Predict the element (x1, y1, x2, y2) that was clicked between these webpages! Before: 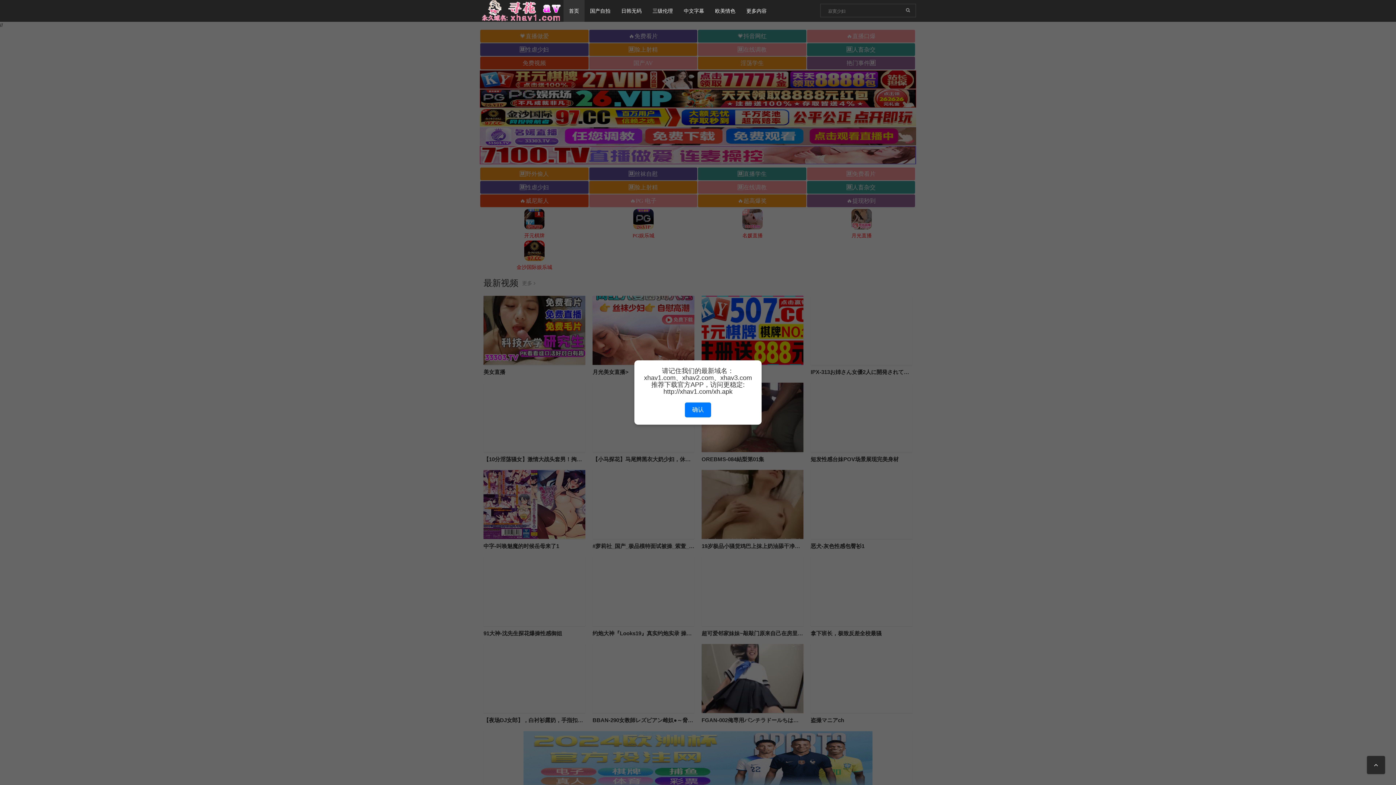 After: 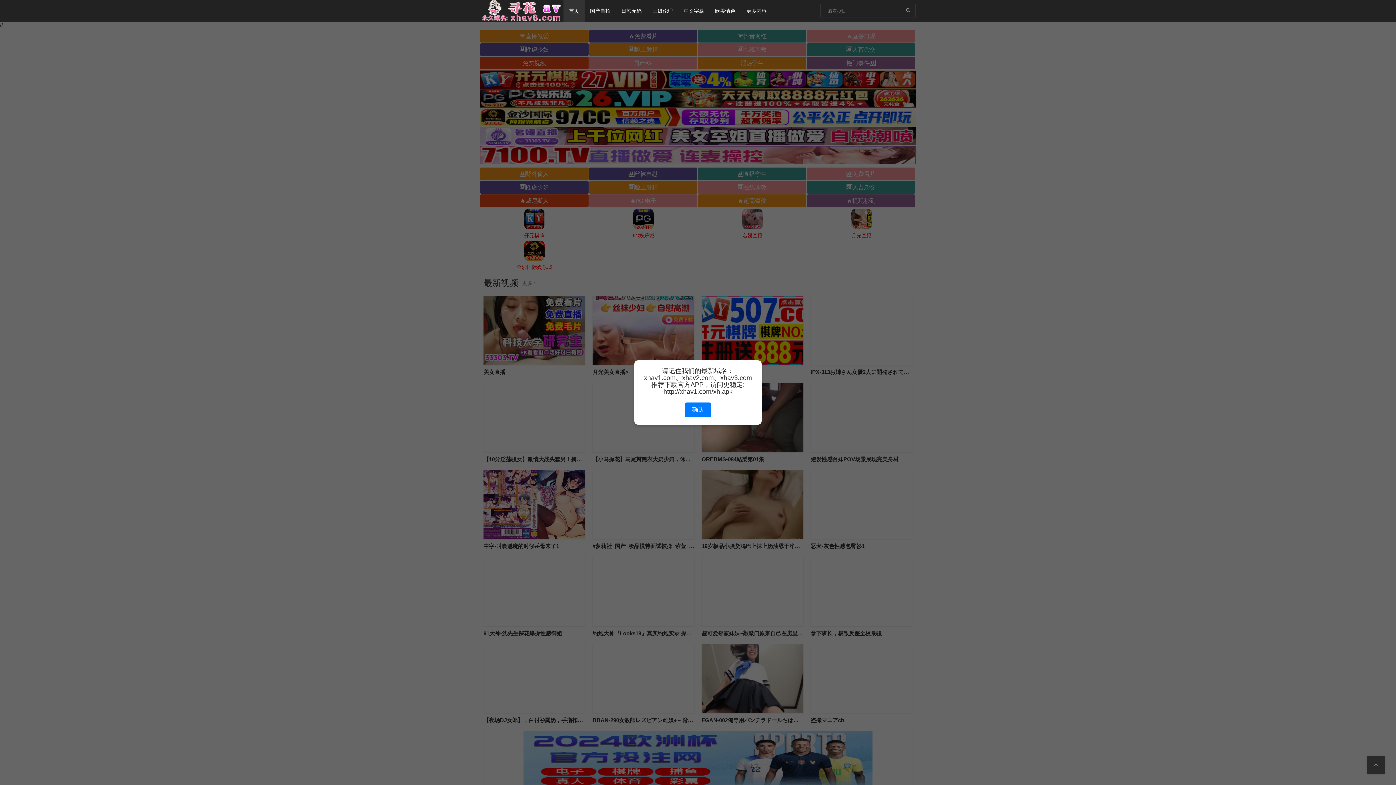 Action: label: 欧美情色 bbox: (709, 0, 741, 21)